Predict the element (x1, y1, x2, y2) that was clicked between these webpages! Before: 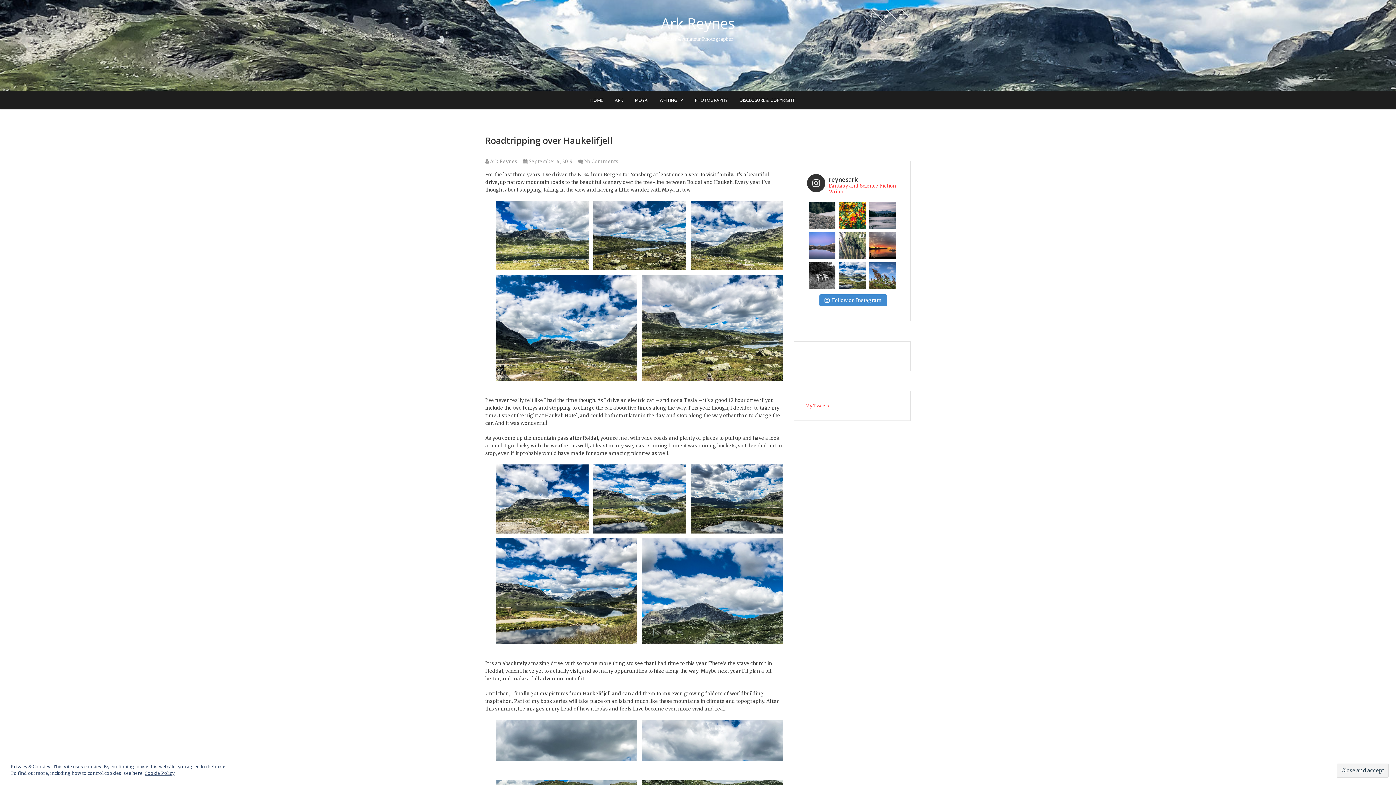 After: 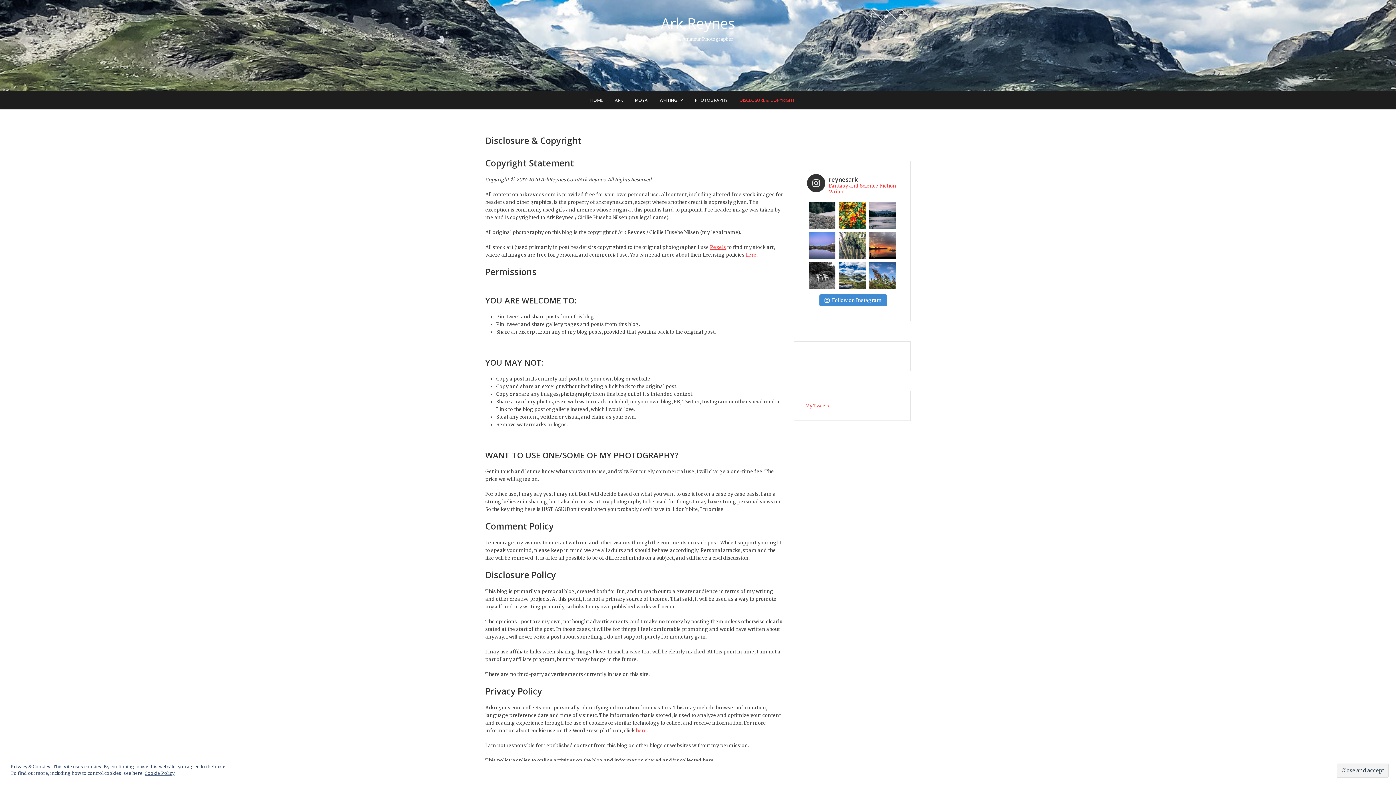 Action: label: DISCLOSURE & COPYRIGHT bbox: (734, 90, 800, 109)